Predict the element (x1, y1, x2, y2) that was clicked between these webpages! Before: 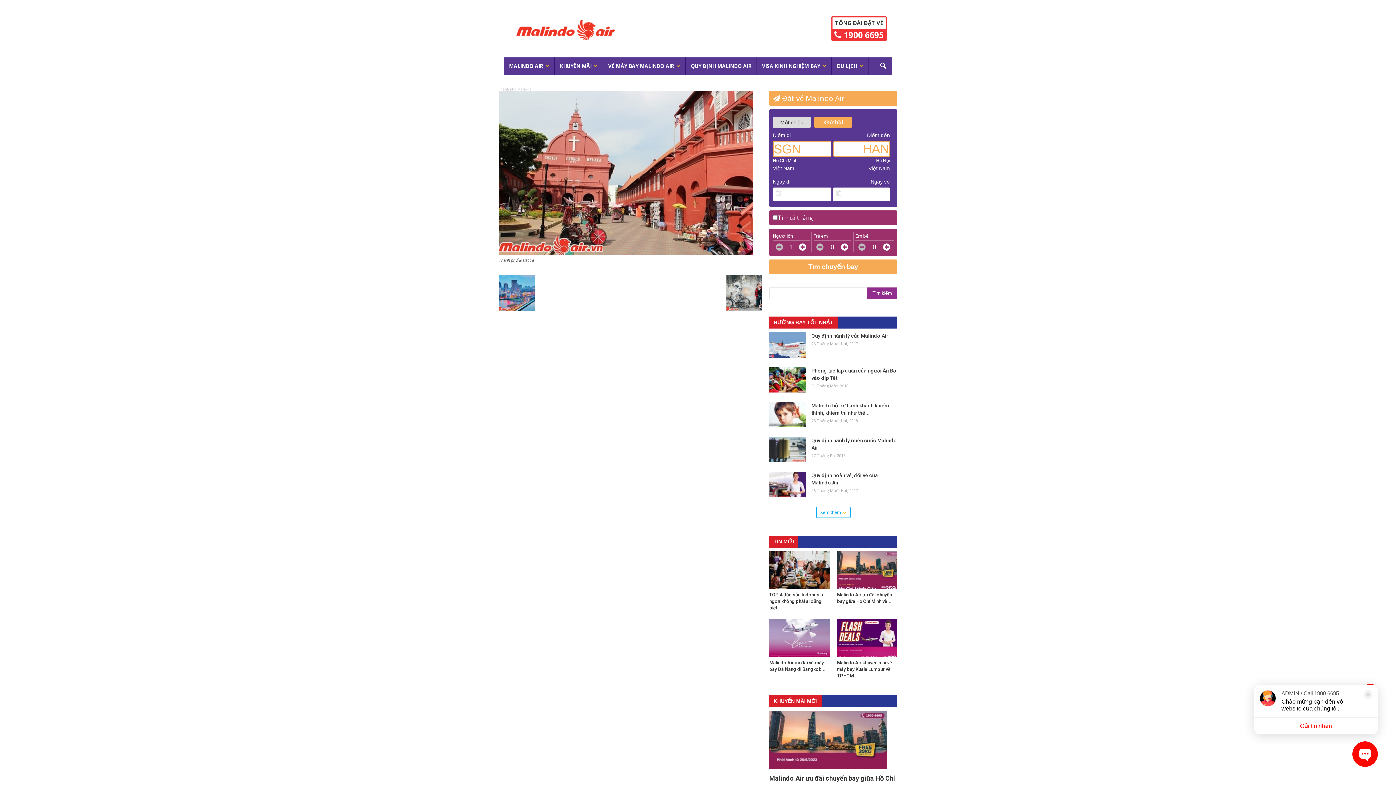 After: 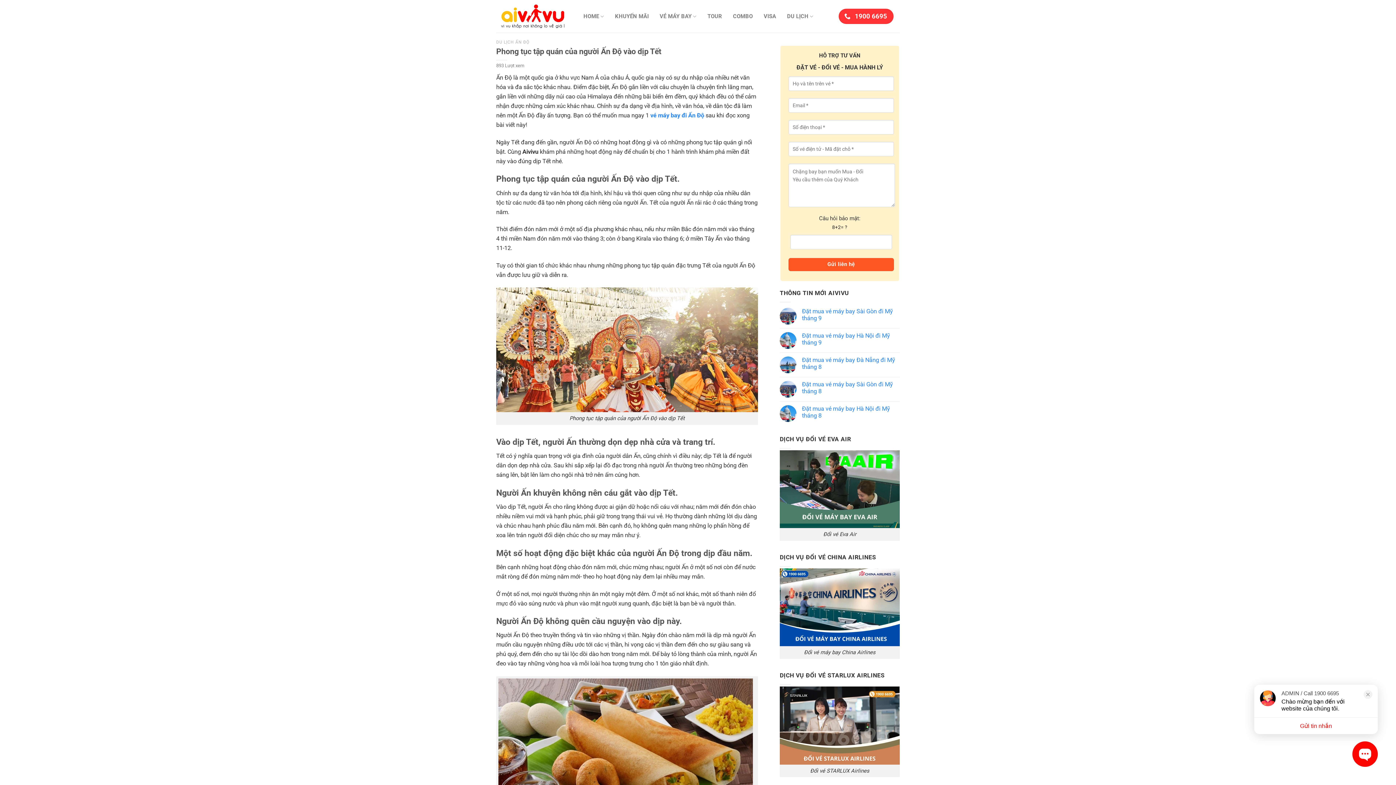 Action: bbox: (769, 367, 805, 392)